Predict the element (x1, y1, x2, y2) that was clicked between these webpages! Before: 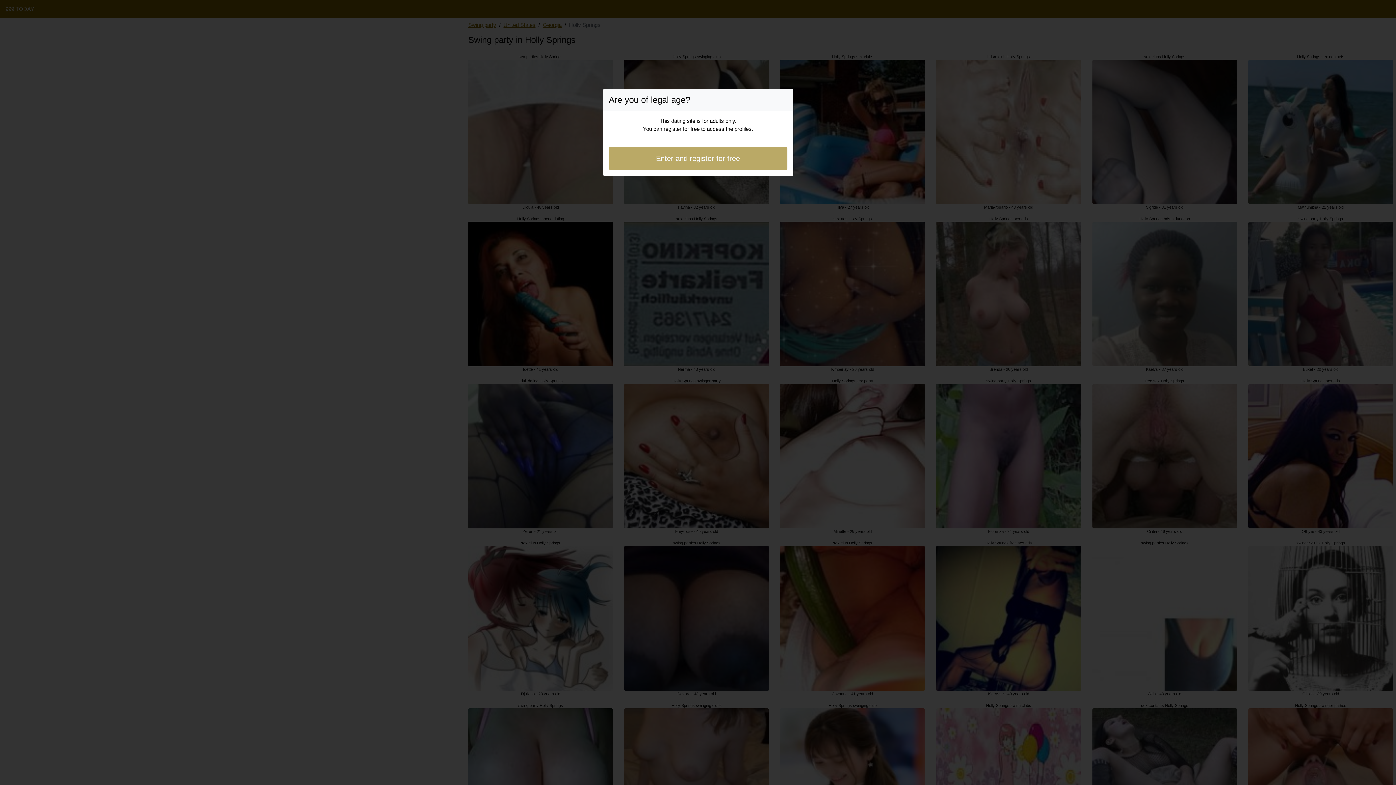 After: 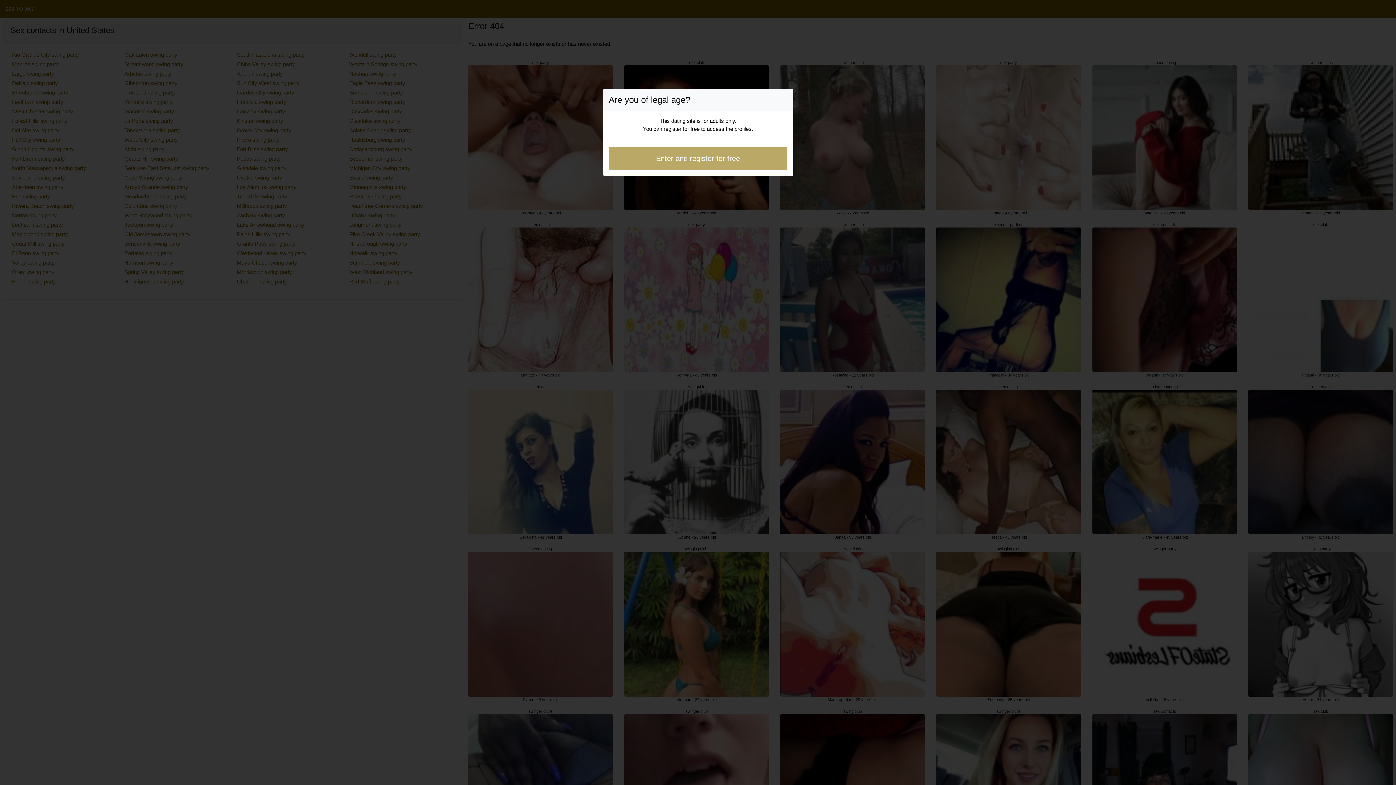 Action: label: Enter and register for free bbox: (608, 146, 787, 170)